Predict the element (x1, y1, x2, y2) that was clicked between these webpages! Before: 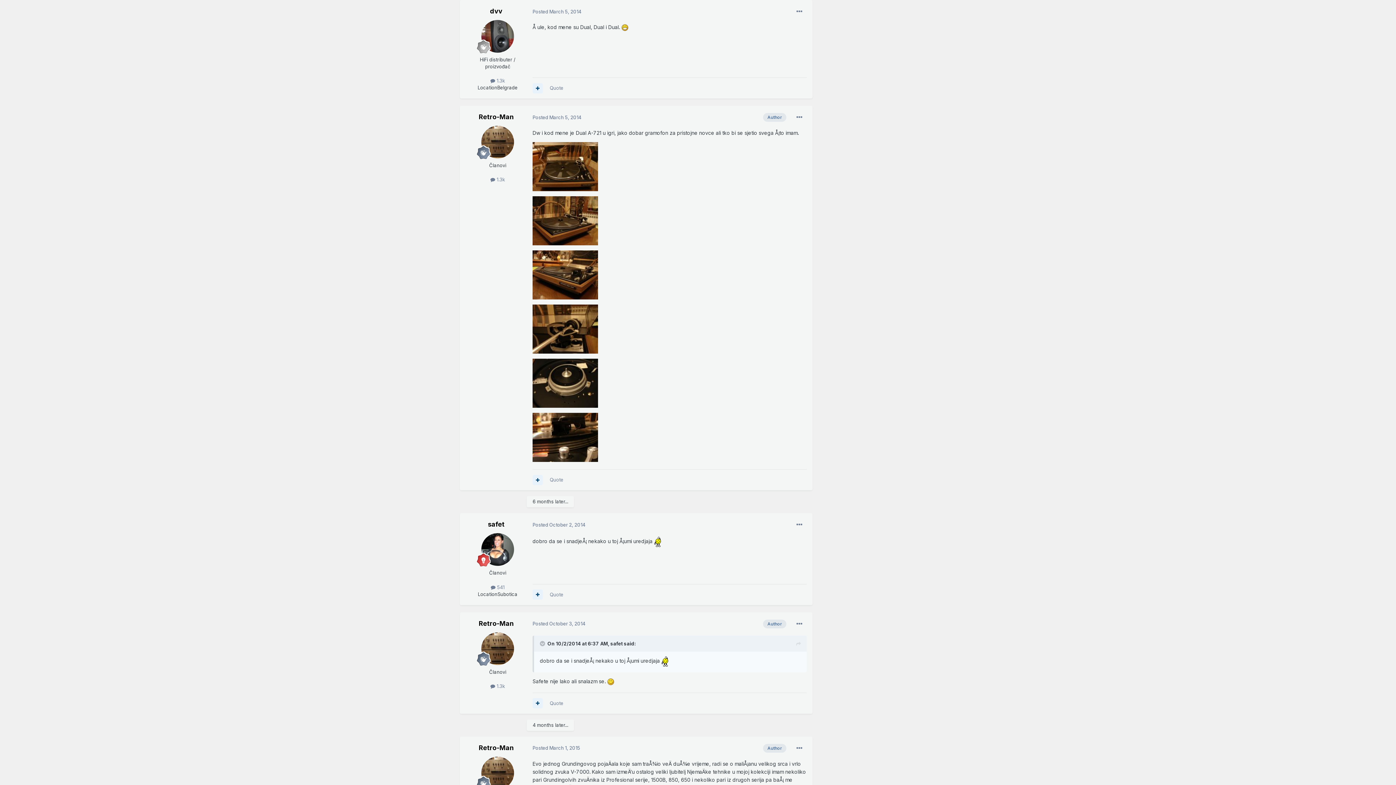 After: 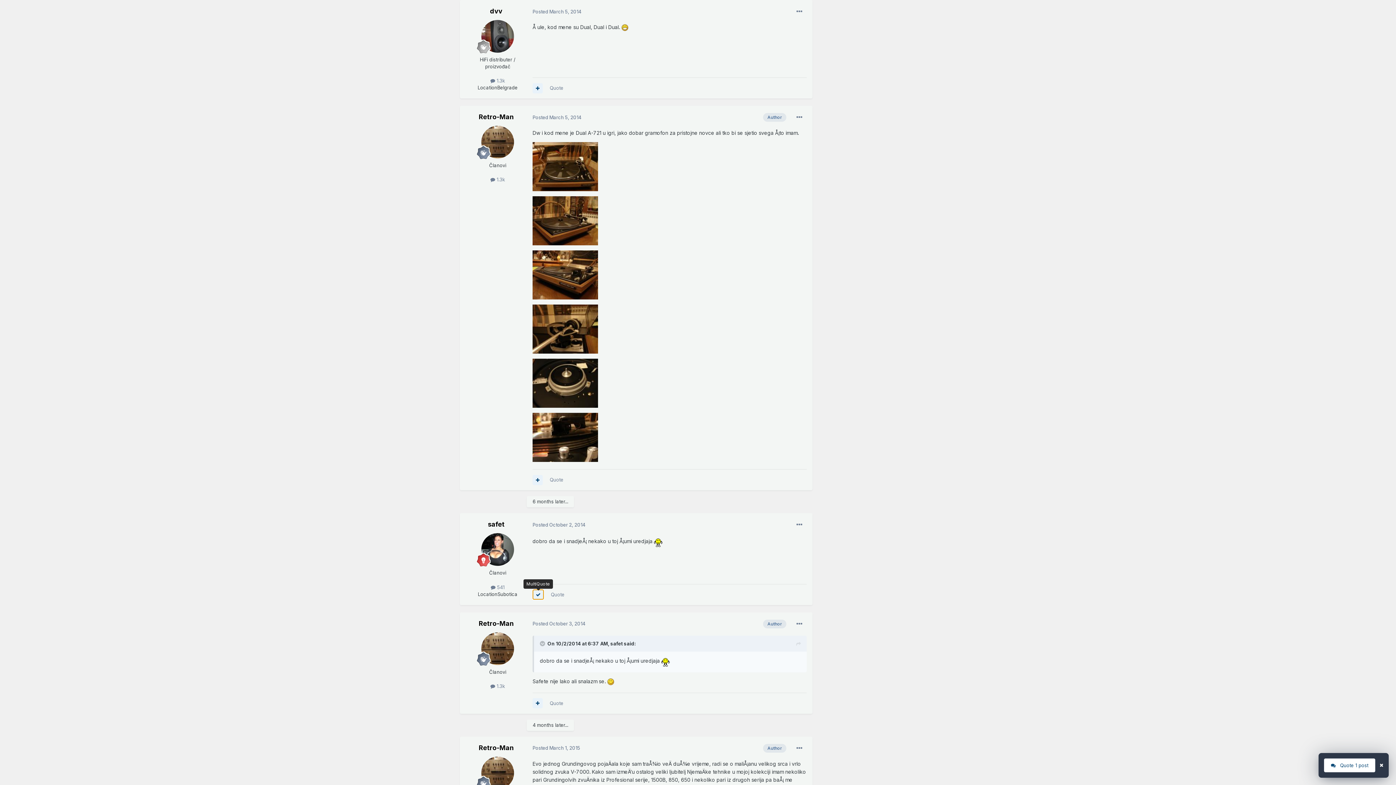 Action: bbox: (532, 589, 542, 600)